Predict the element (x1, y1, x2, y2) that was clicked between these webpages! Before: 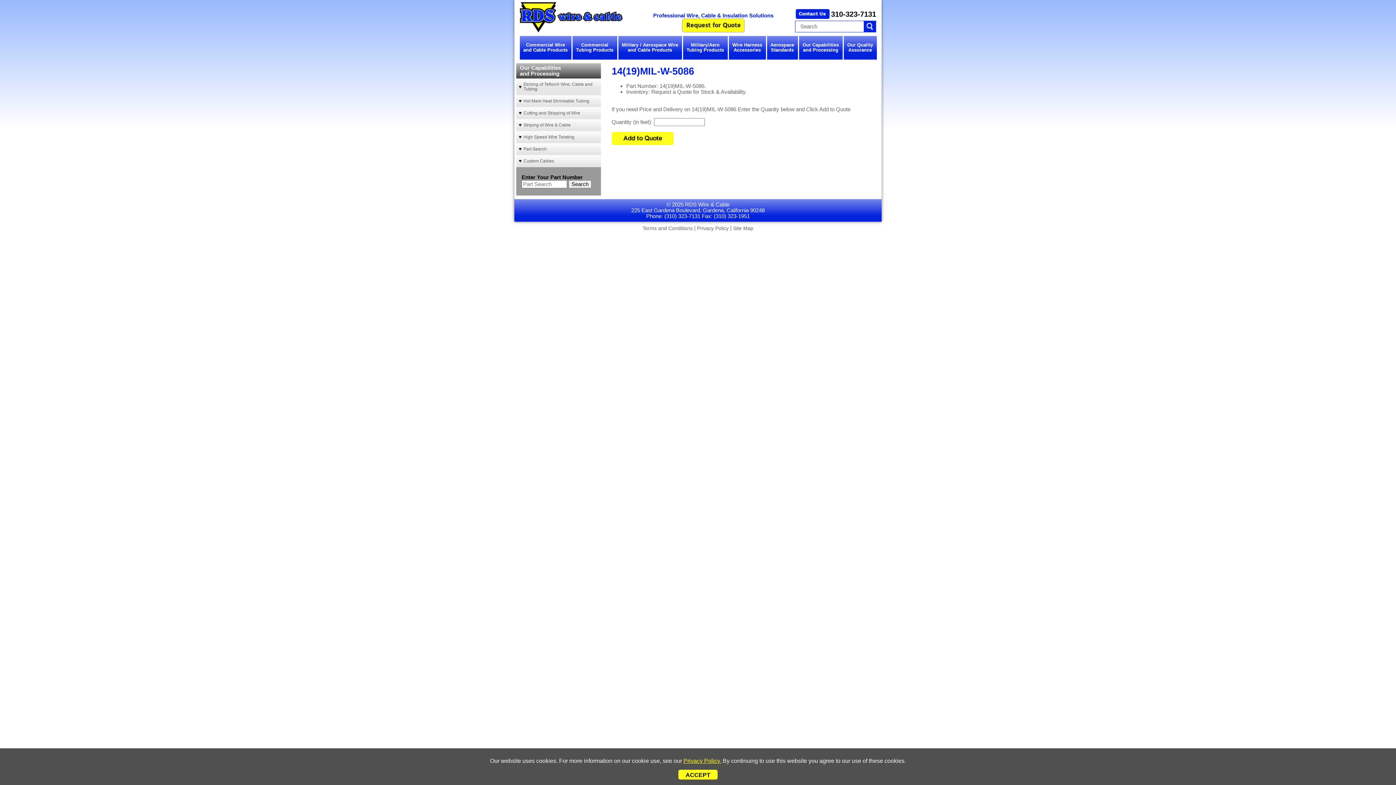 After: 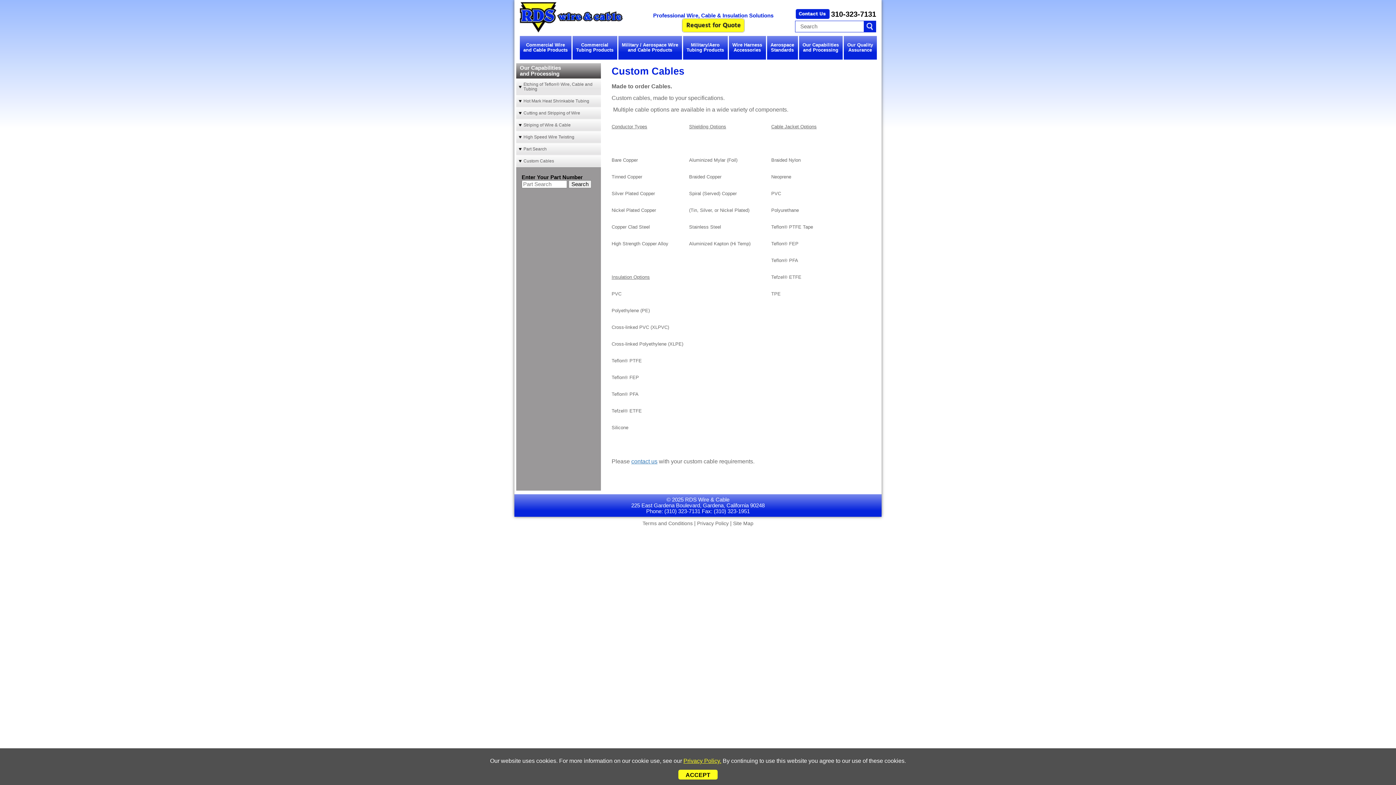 Action: bbox: (516, 155, 600, 167) label: Custom Cables